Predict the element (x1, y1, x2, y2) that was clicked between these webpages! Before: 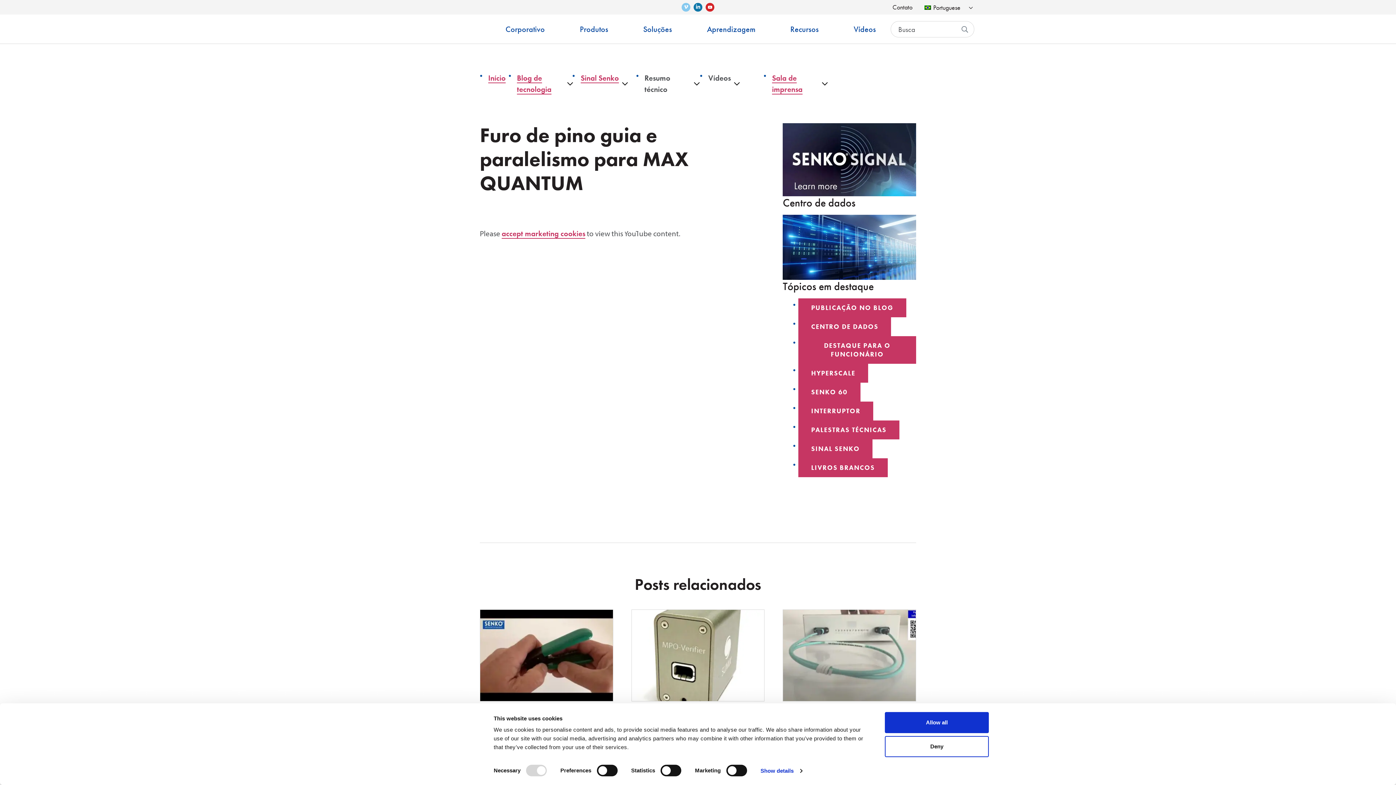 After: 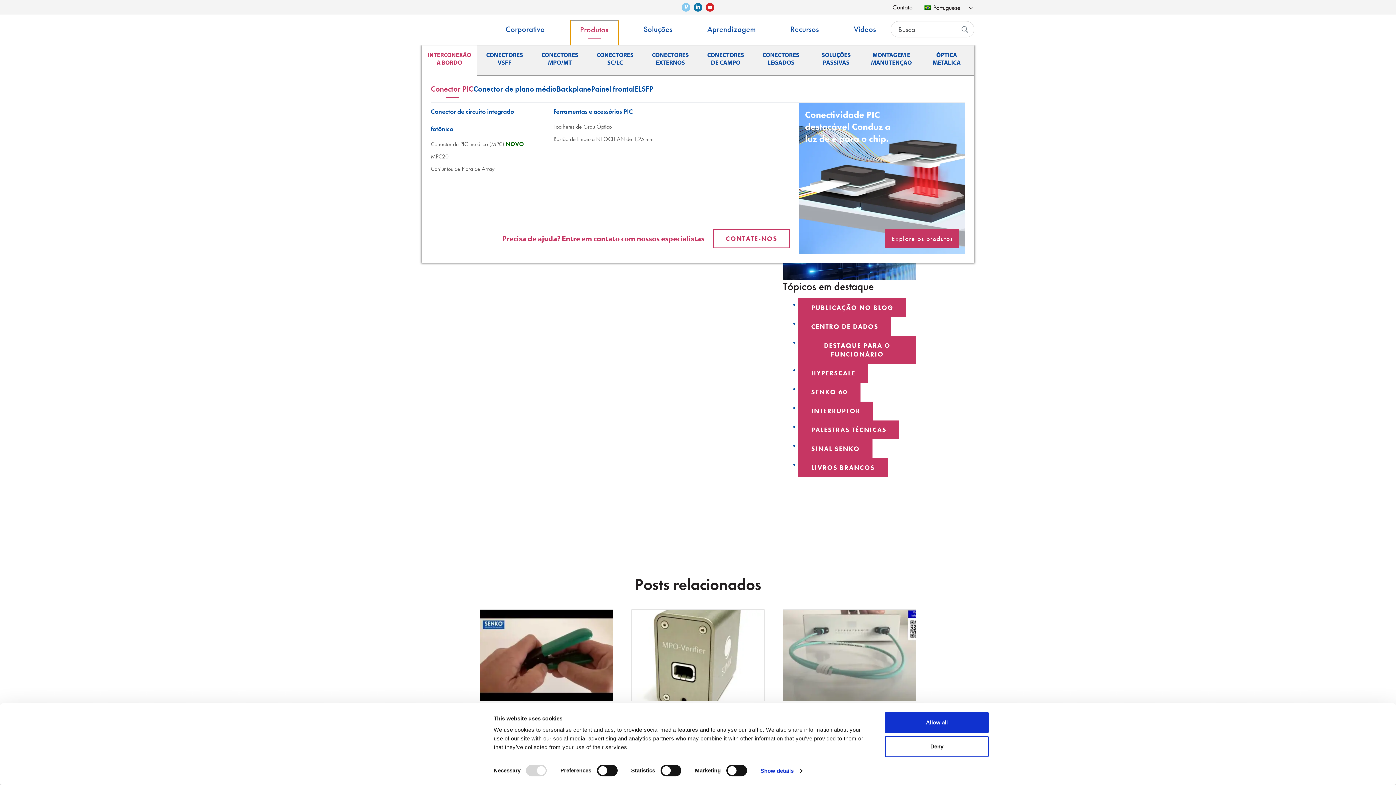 Action: bbox: (570, 20, 617, 45) label: Produtos